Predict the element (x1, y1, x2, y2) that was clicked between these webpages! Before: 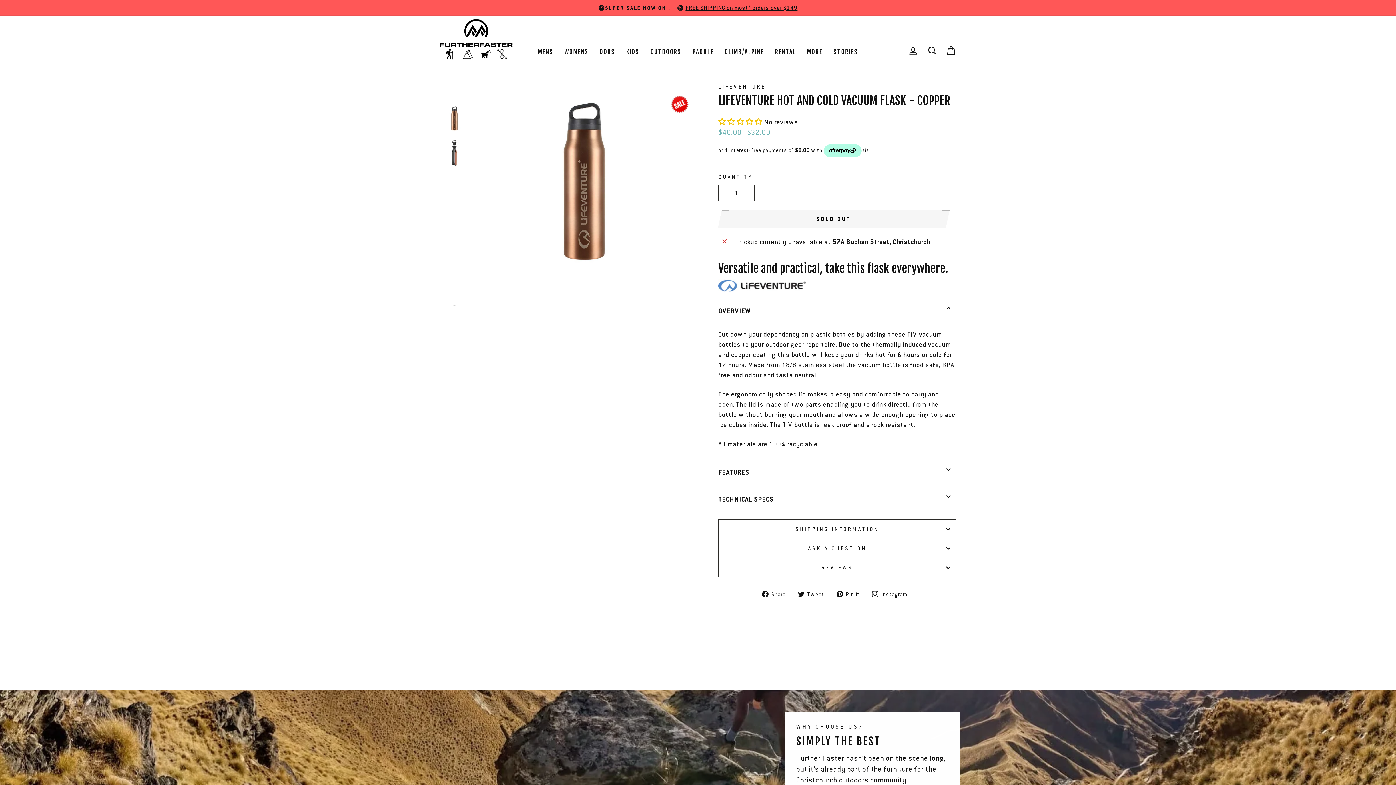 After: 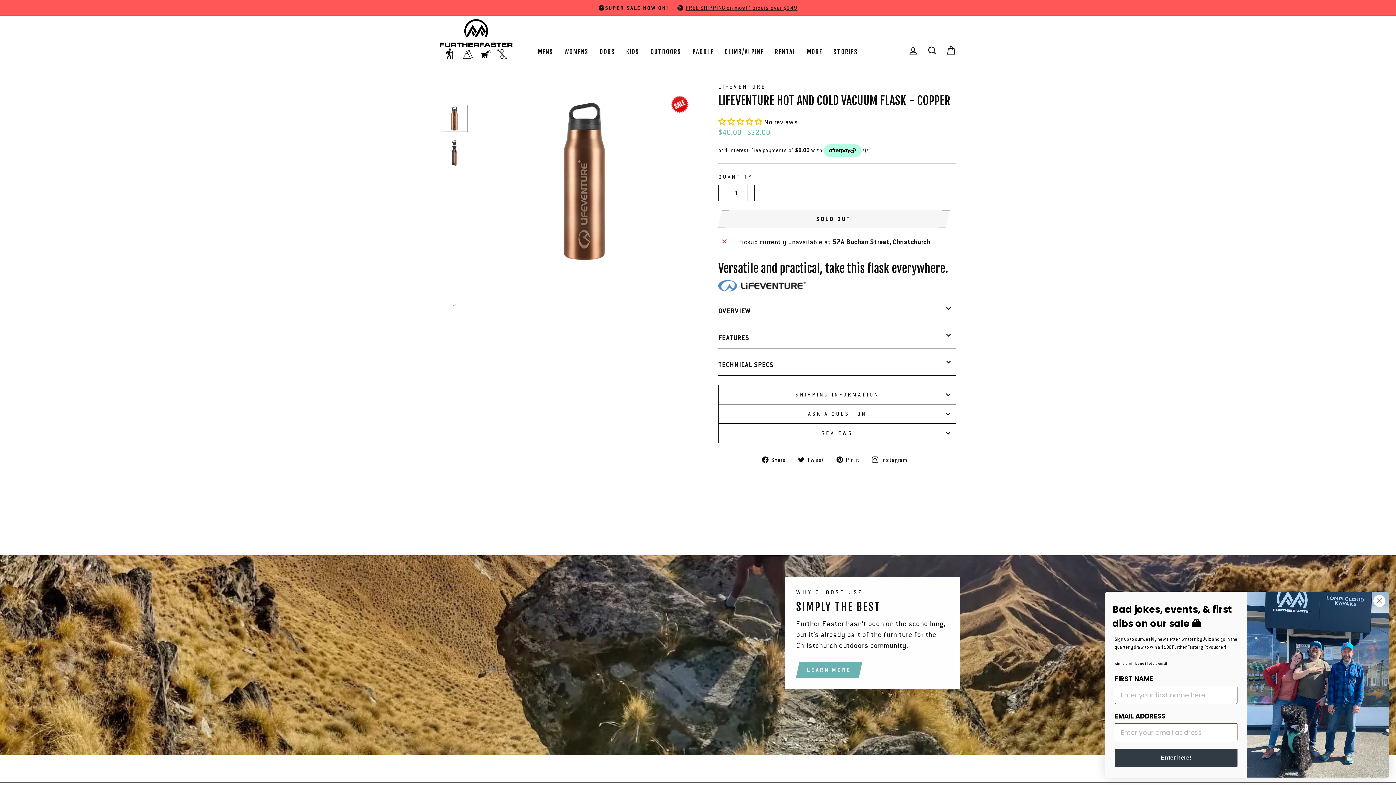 Action: label: OVERVIEW bbox: (718, 295, 956, 321)